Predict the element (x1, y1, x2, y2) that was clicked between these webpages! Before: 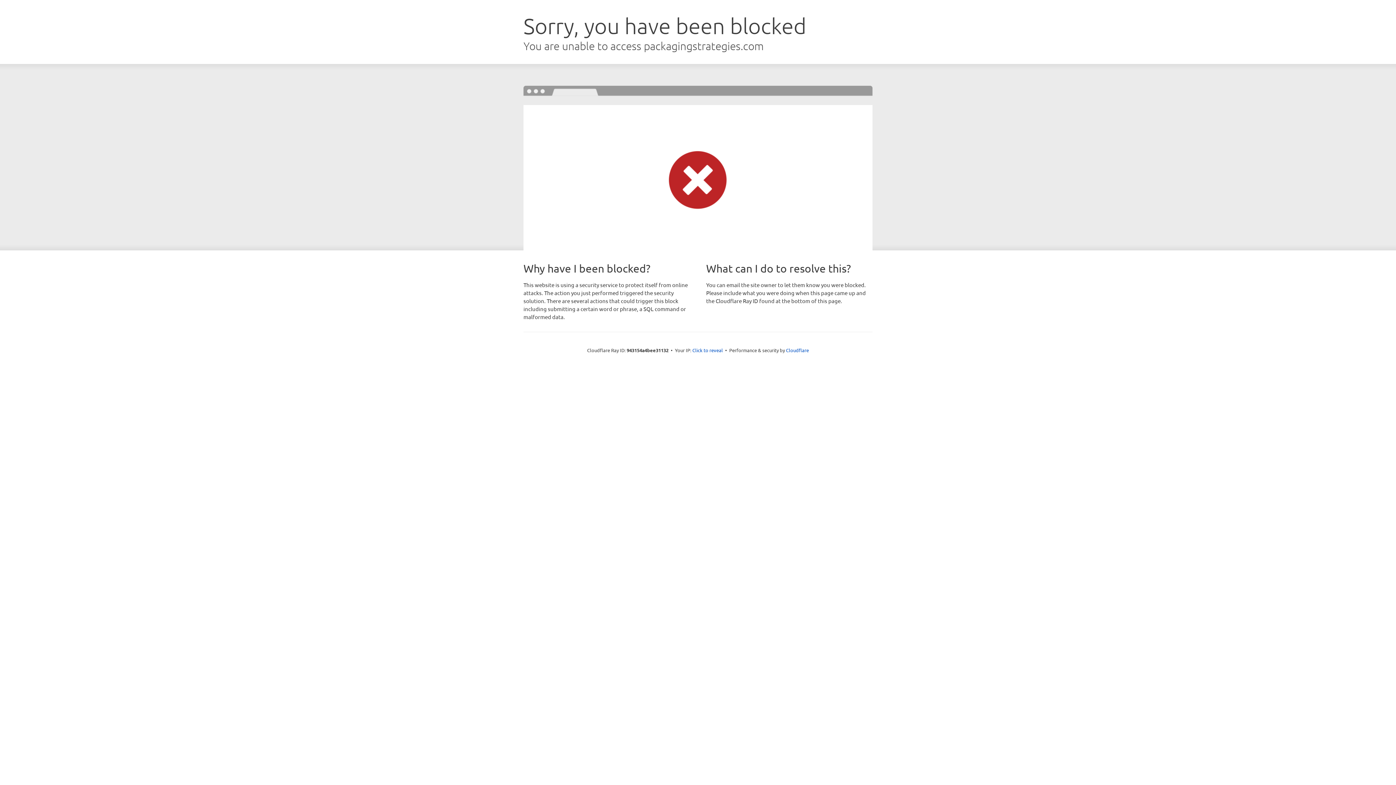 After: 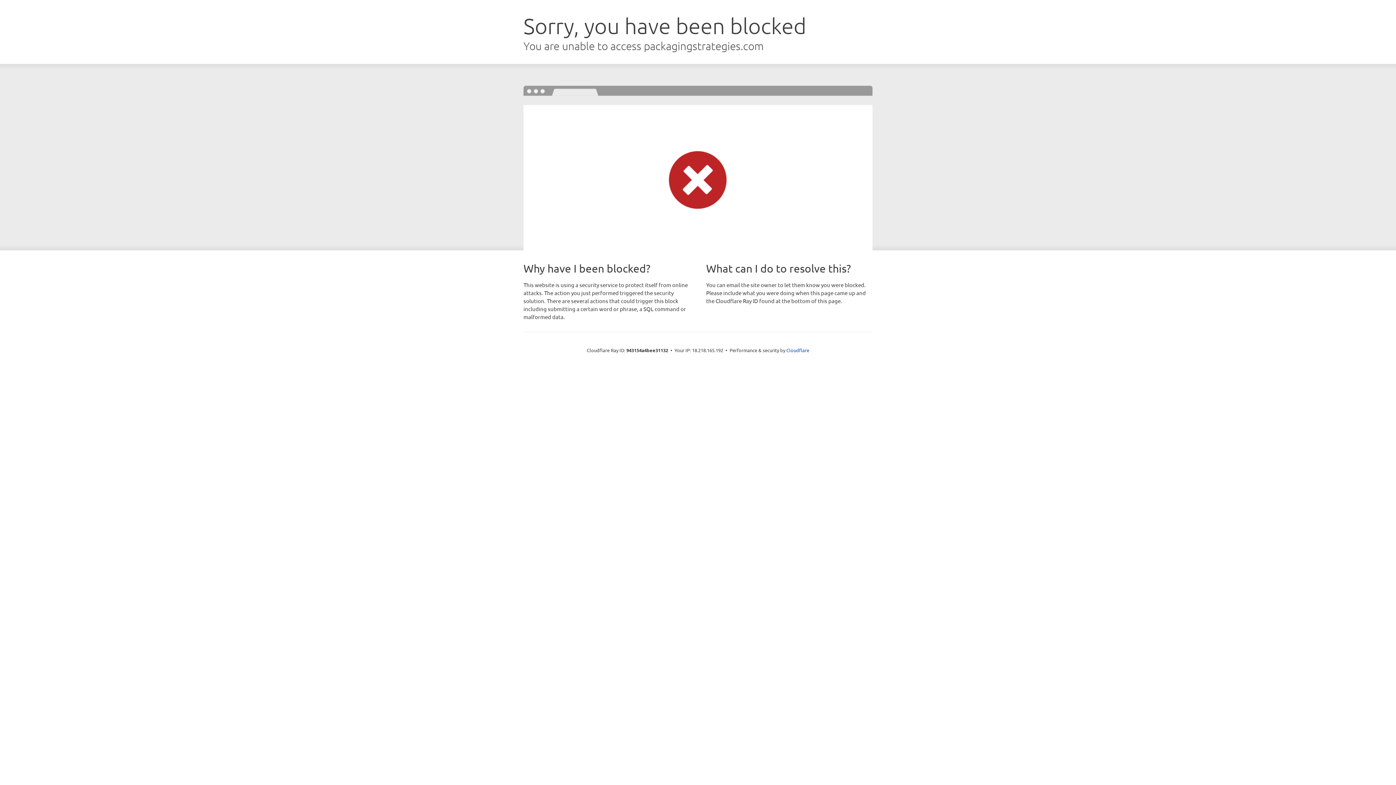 Action: bbox: (692, 346, 723, 353) label: Click to reveal